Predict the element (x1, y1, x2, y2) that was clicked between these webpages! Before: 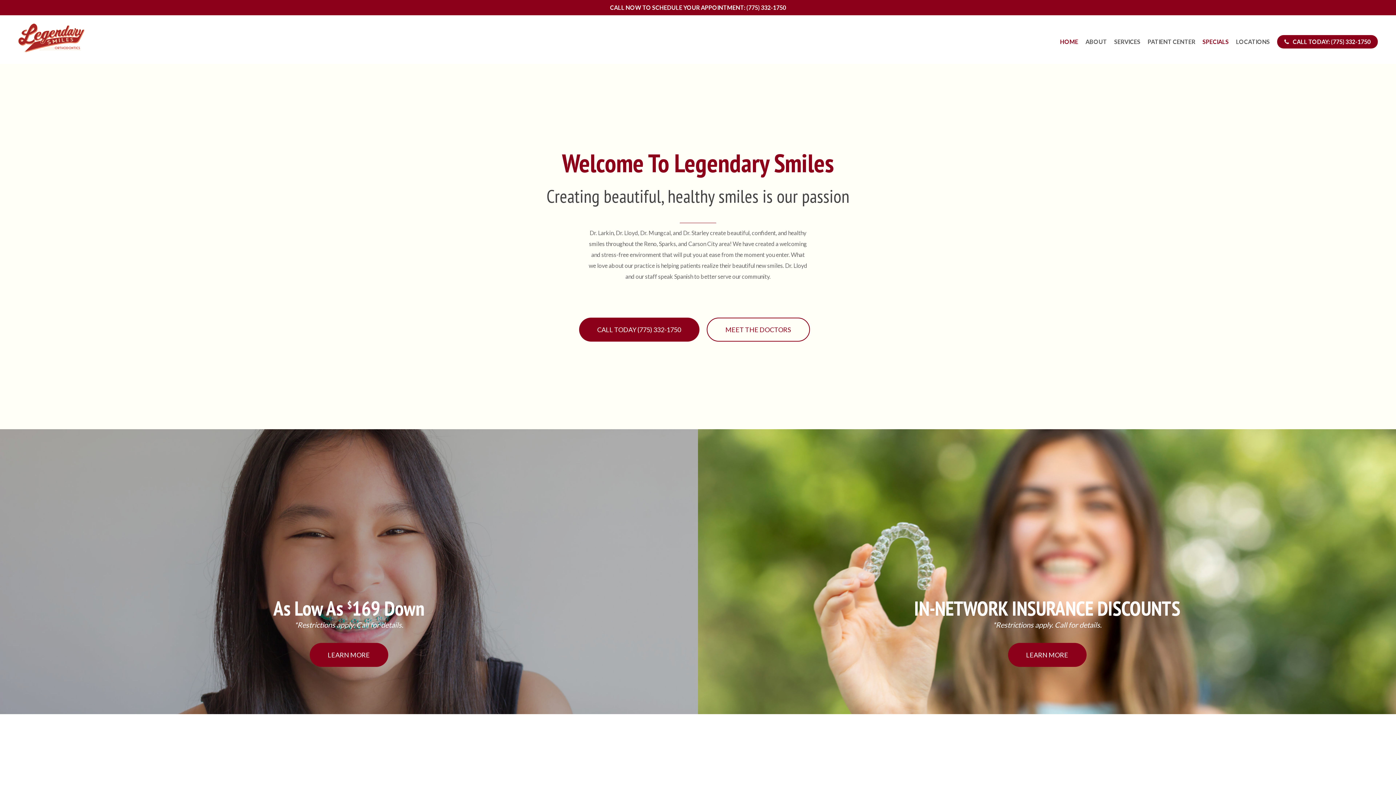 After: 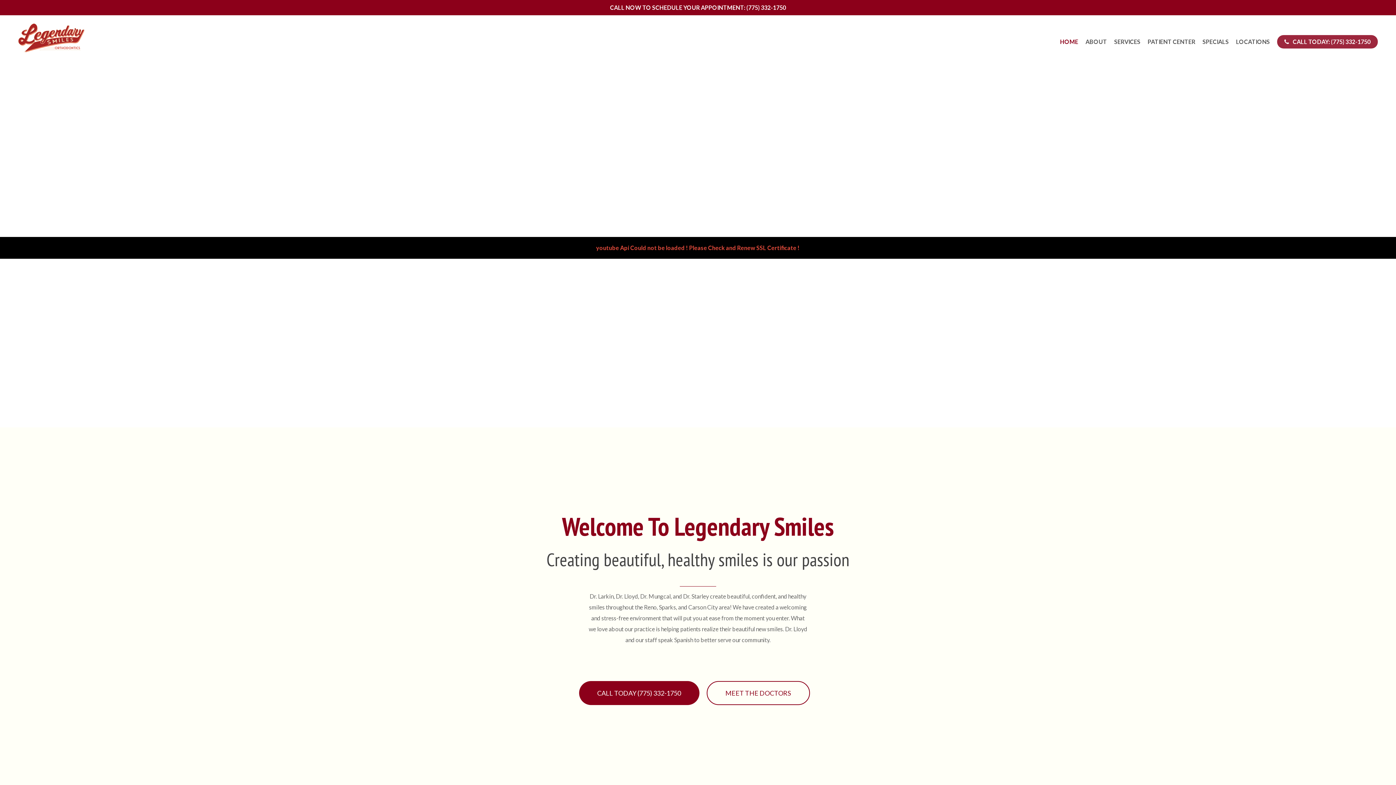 Action: label: CALL TODAY: (775) 332-1750 bbox: (1277, 38, 1378, 44)